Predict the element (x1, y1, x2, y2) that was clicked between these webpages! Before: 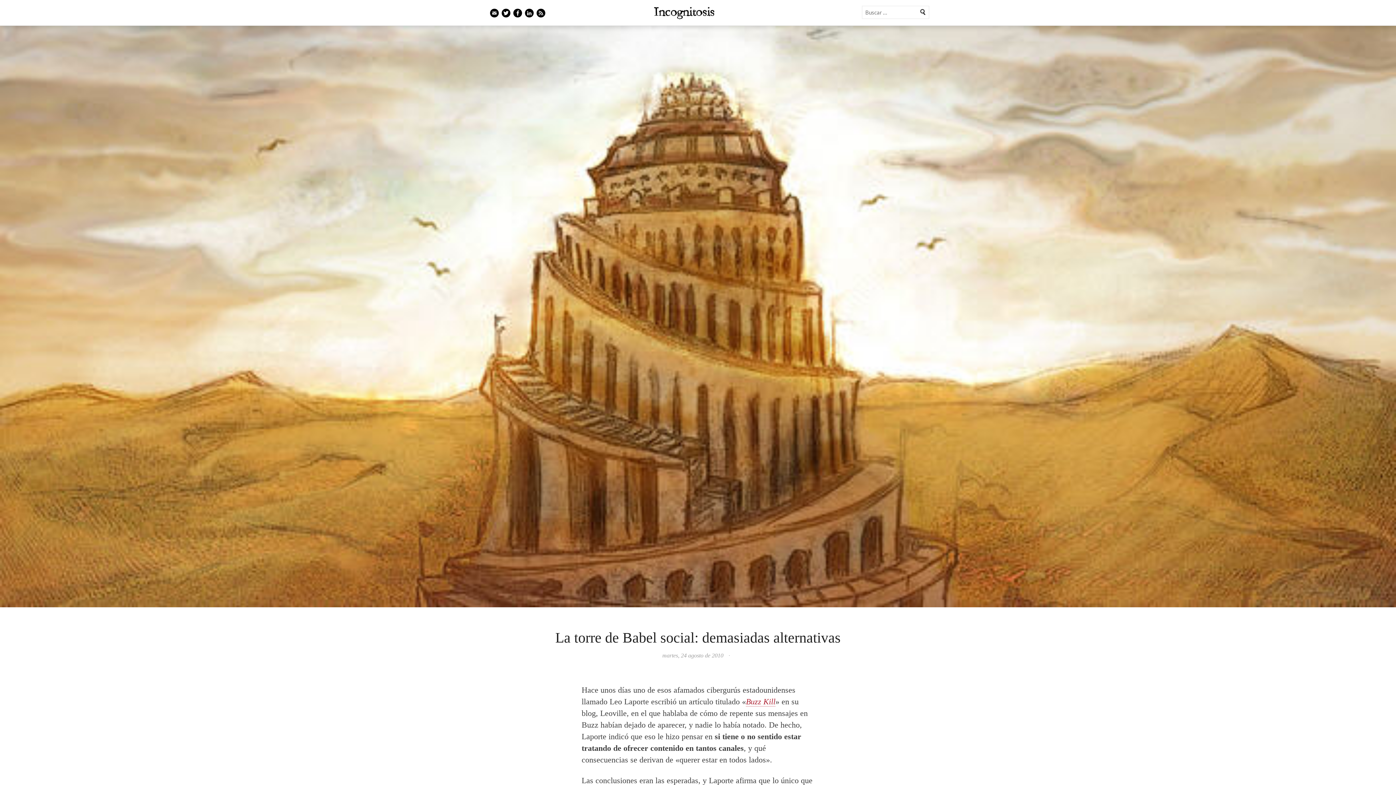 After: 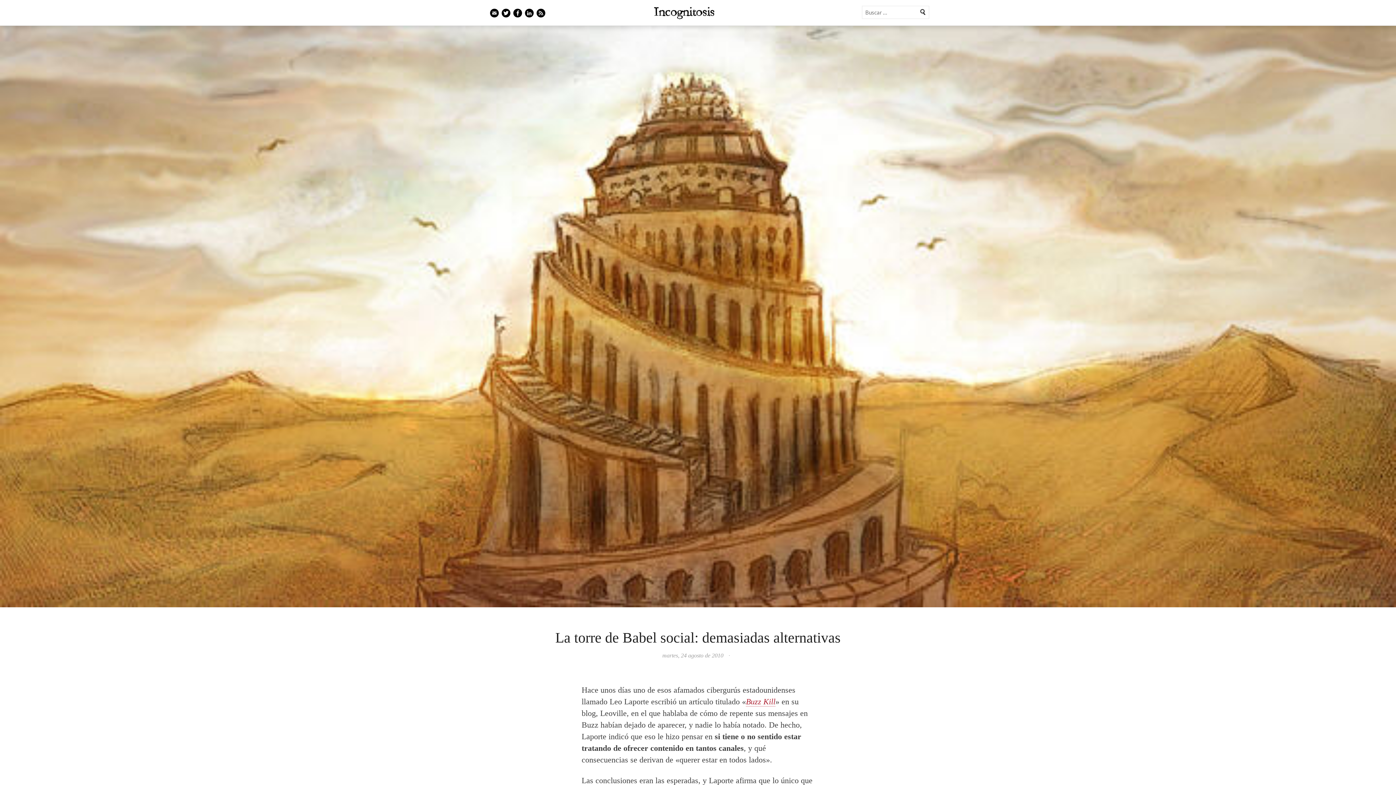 Action: bbox: (0, 25, 1396, 610)